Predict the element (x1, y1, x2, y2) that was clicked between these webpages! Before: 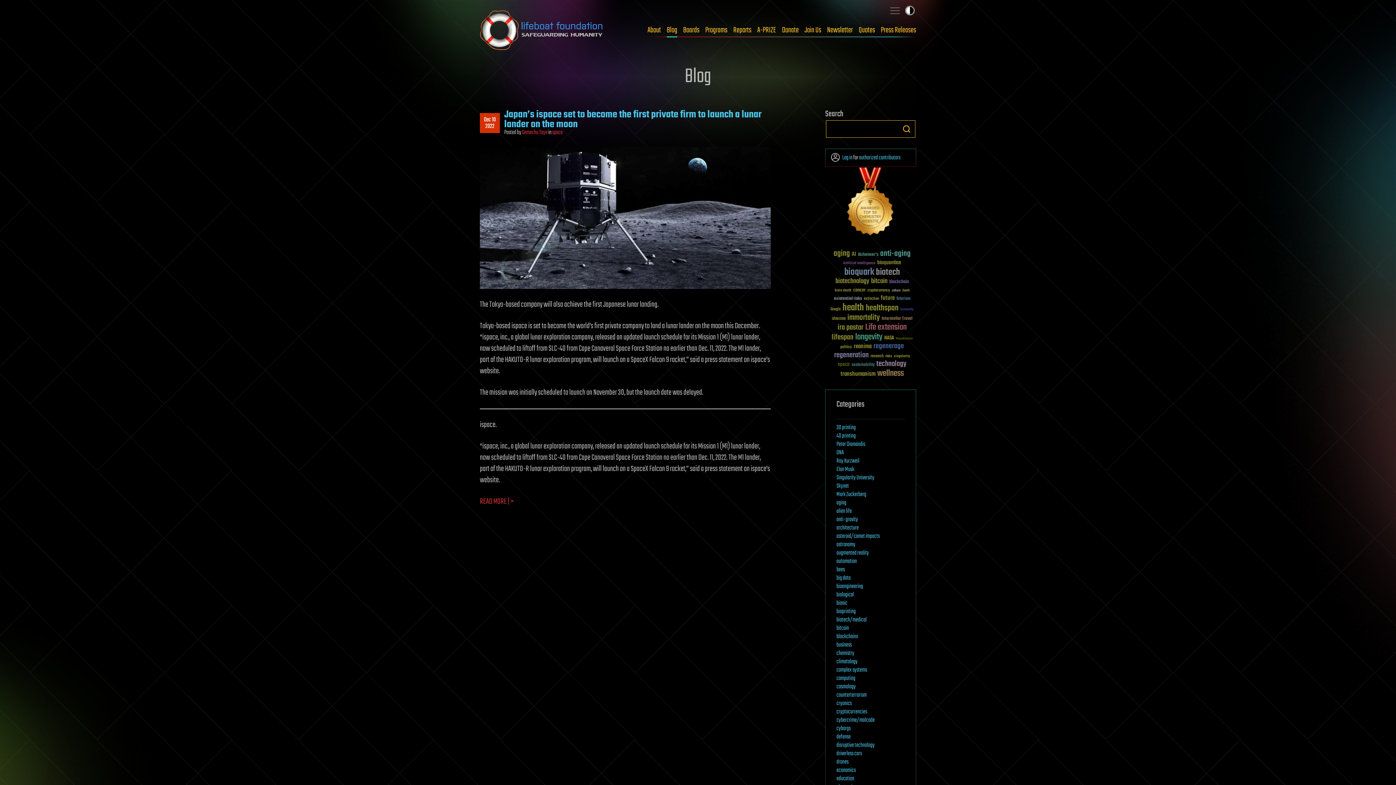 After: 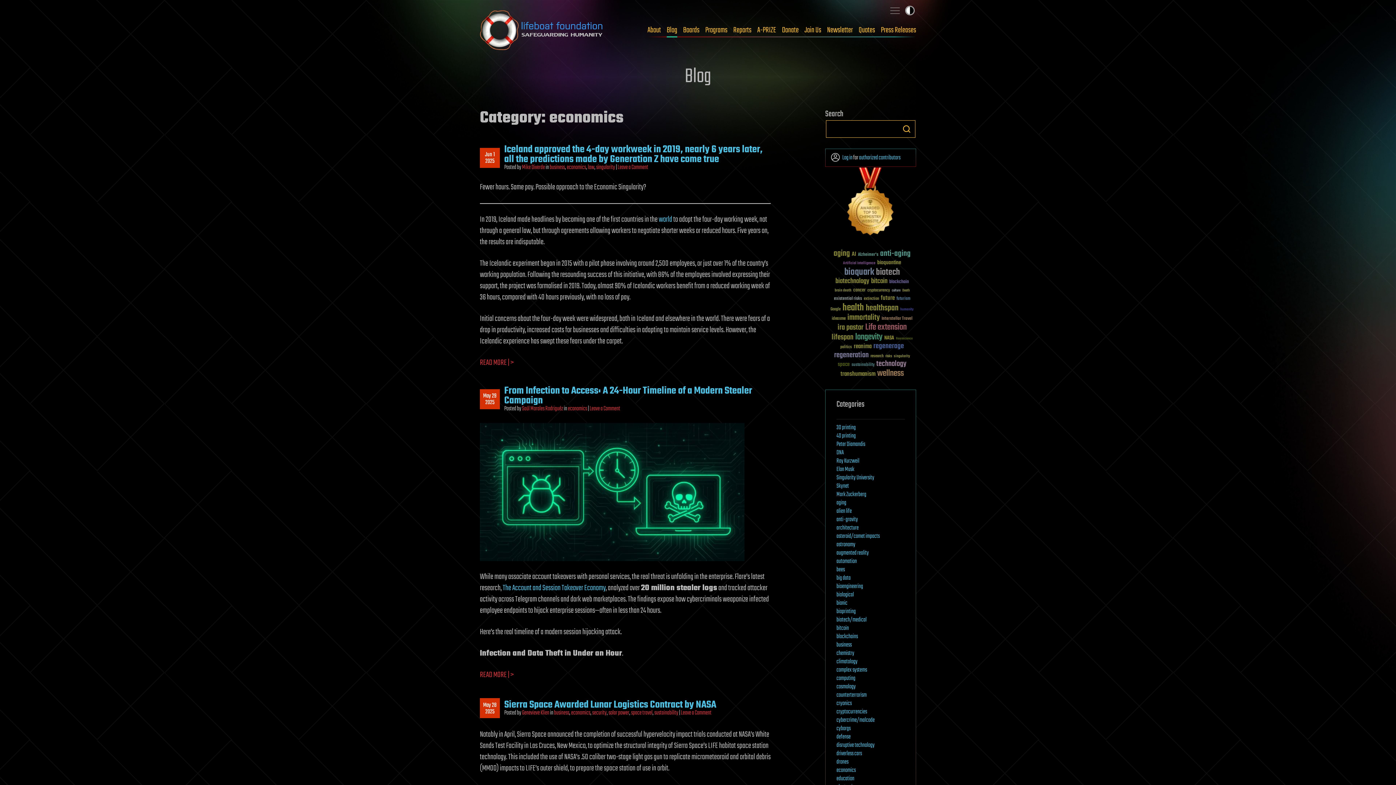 Action: bbox: (836, 766, 856, 775) label: economics